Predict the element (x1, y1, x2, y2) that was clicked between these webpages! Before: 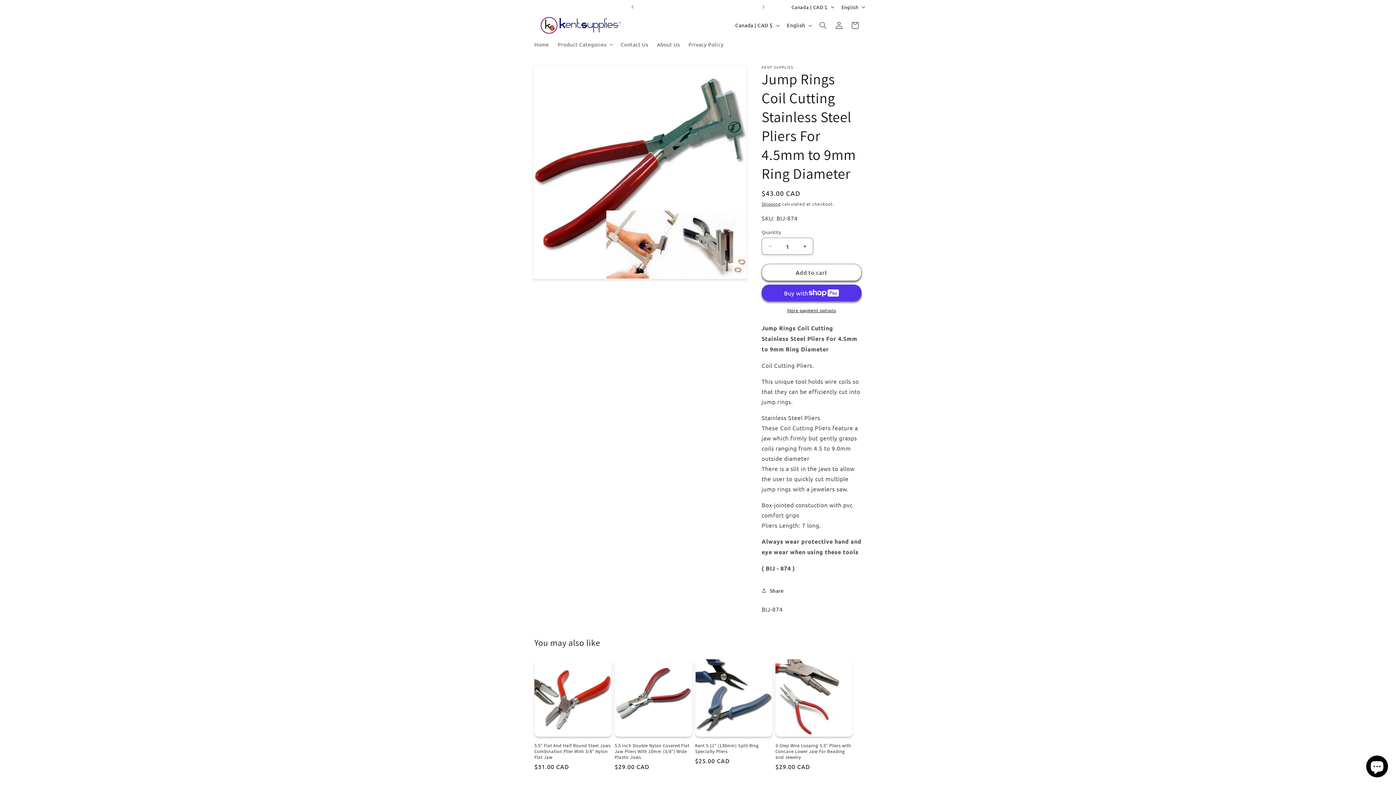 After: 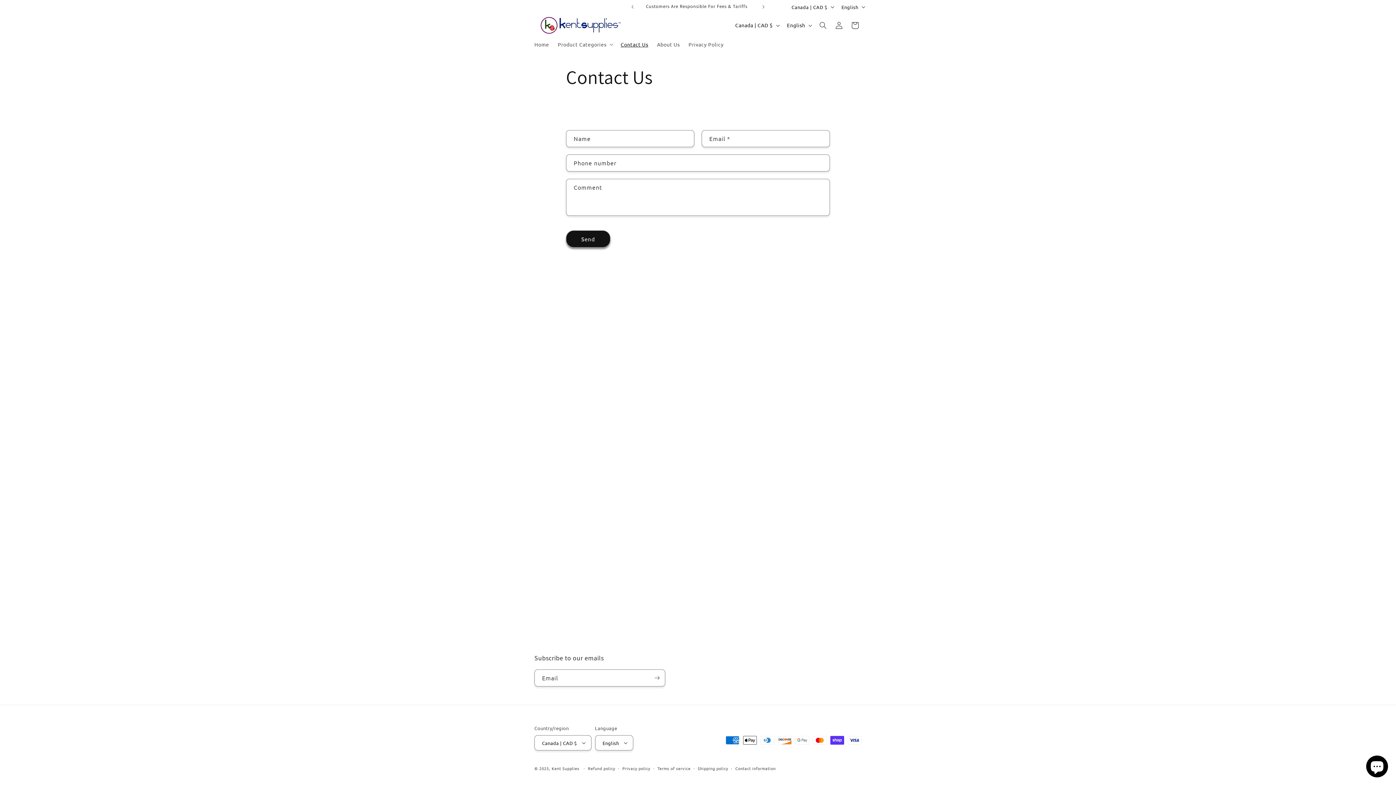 Action: bbox: (616, 36, 652, 52) label: Contact Us